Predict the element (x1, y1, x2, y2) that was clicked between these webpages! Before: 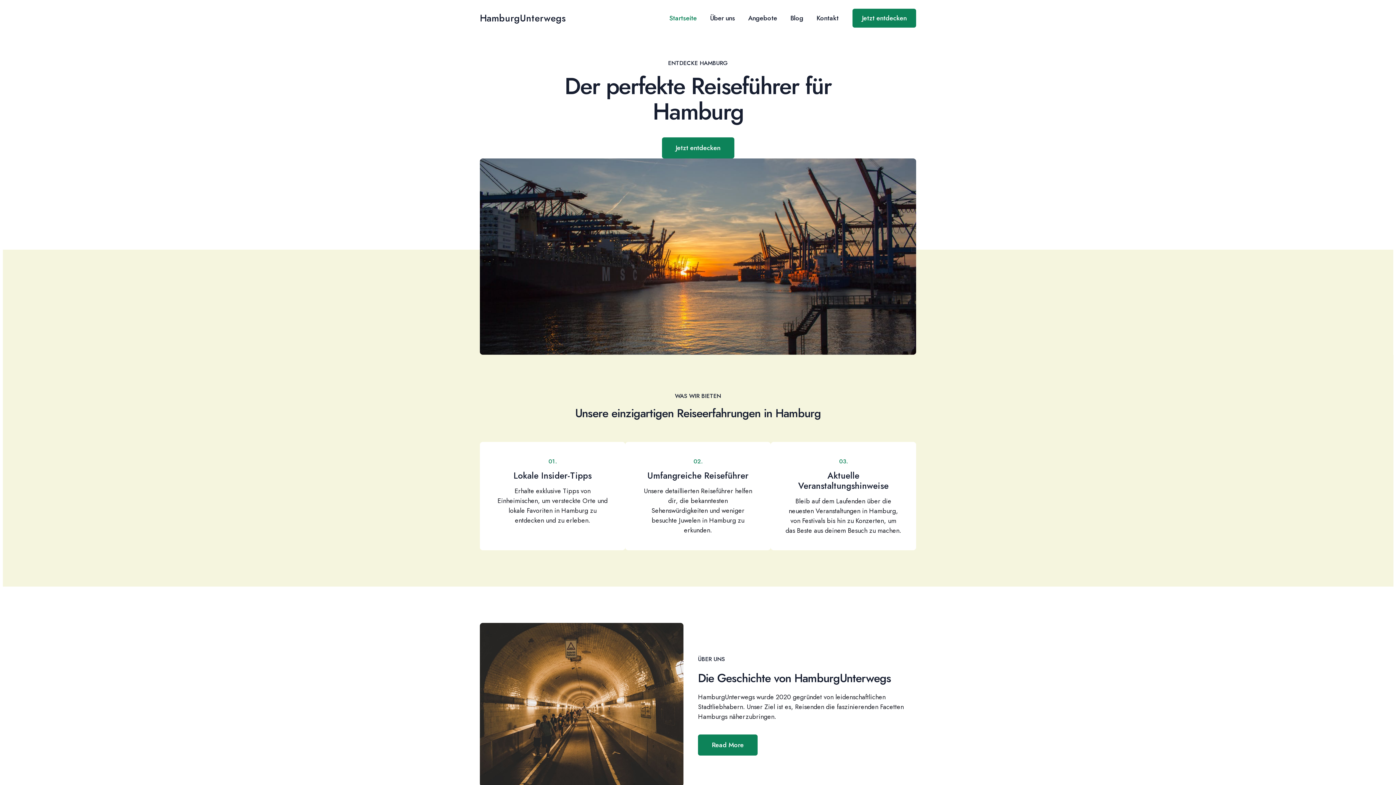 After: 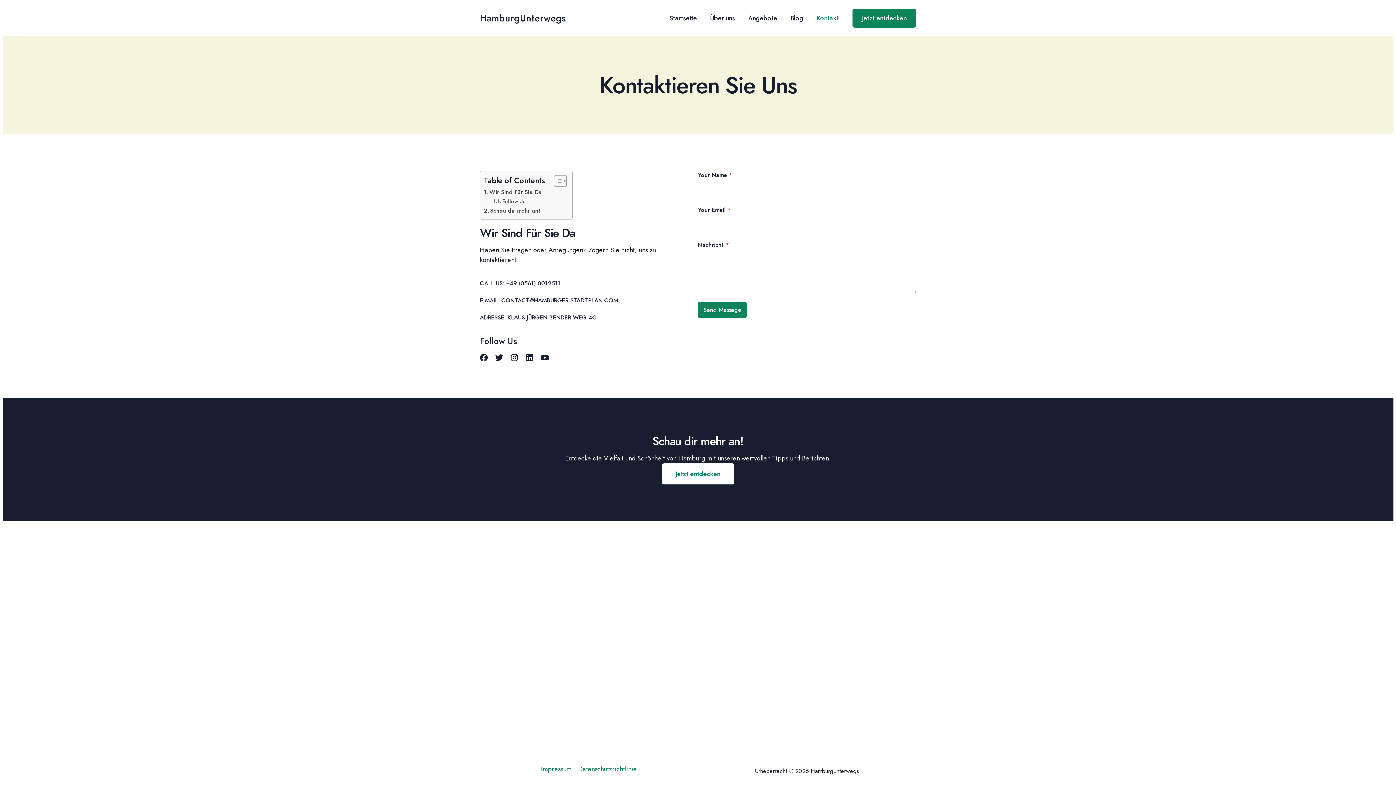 Action: label: Jetzt entdecken bbox: (662, 137, 734, 158)